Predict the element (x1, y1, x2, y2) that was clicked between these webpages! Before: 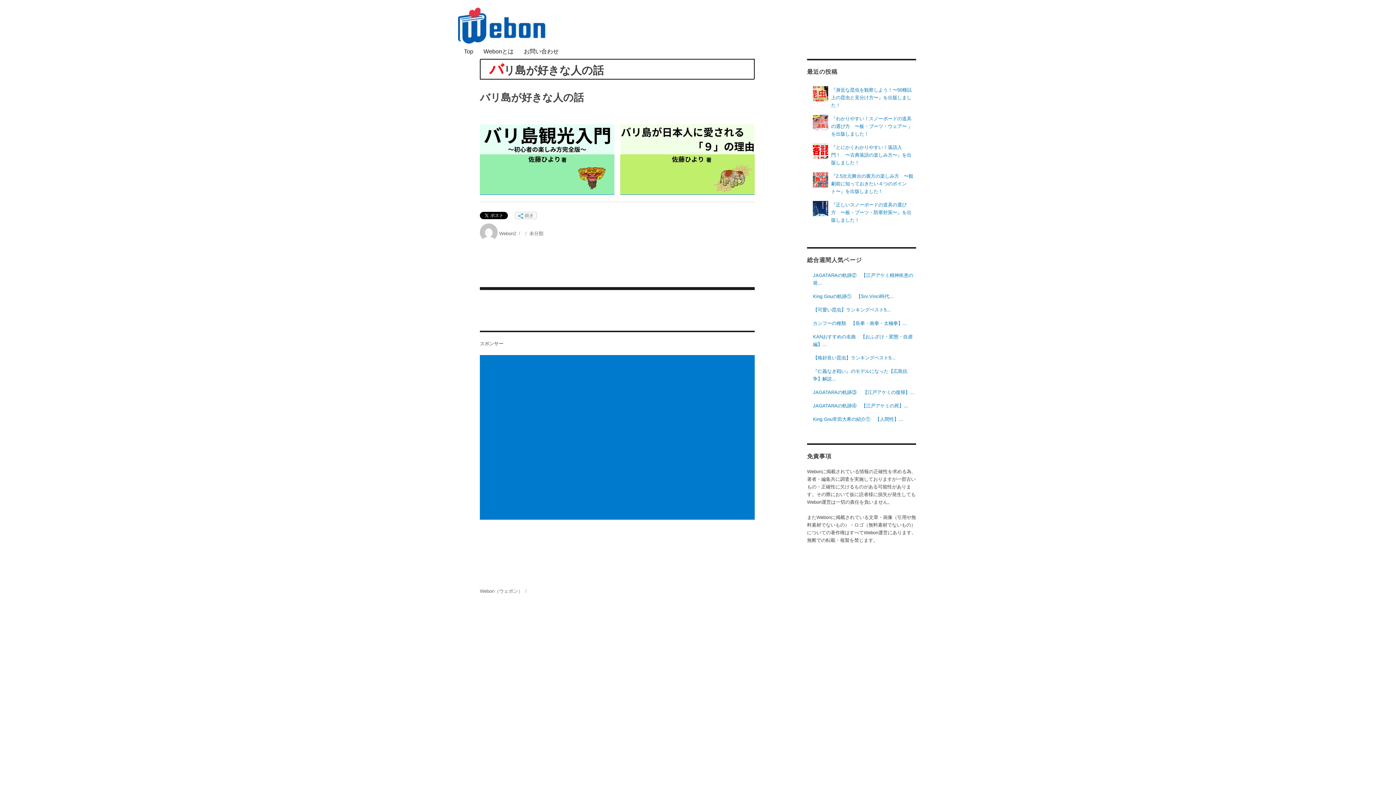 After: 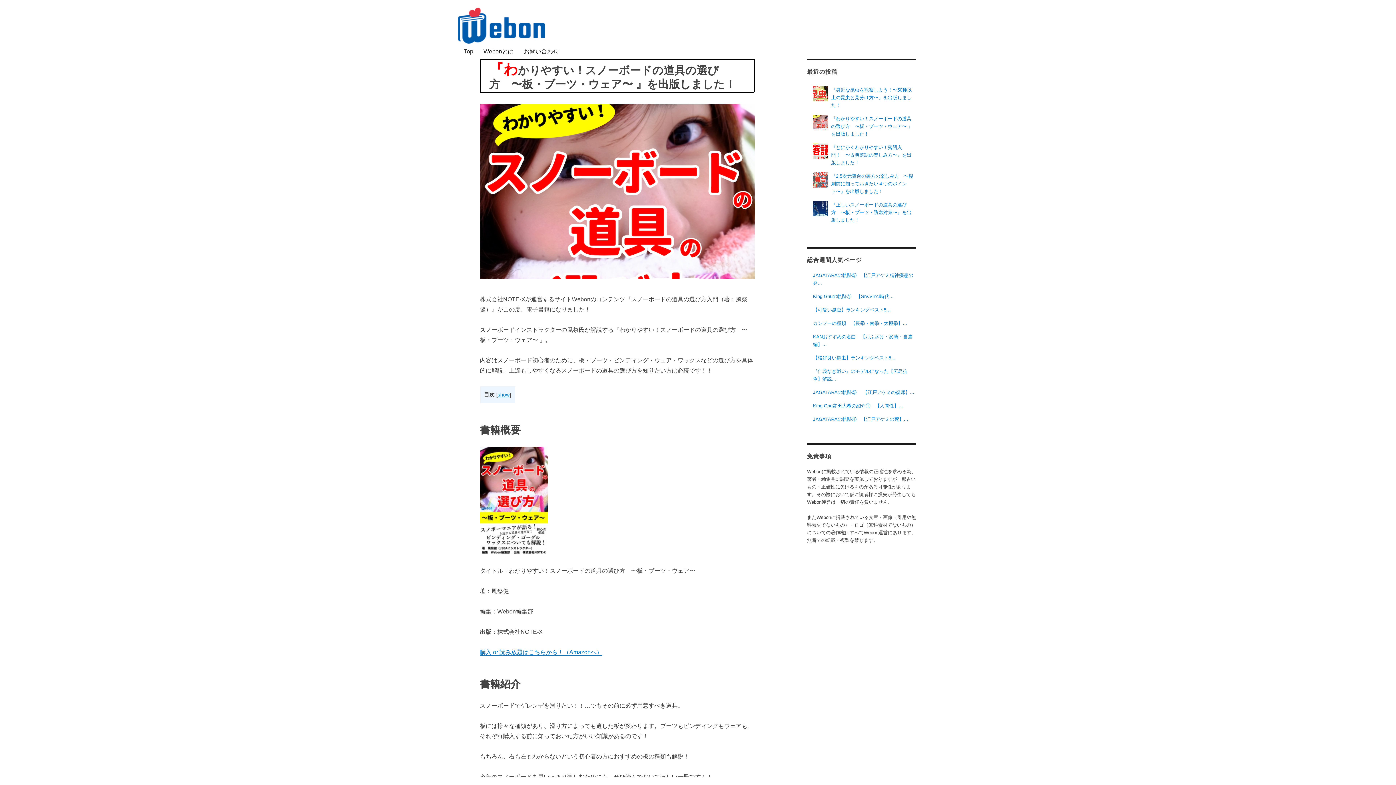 Action: label: 『わかりやすい！スノーボードの道具の選び方　〜板・ブーツ・ウェア〜 』を出版しました！ bbox: (813, 112, 916, 140)